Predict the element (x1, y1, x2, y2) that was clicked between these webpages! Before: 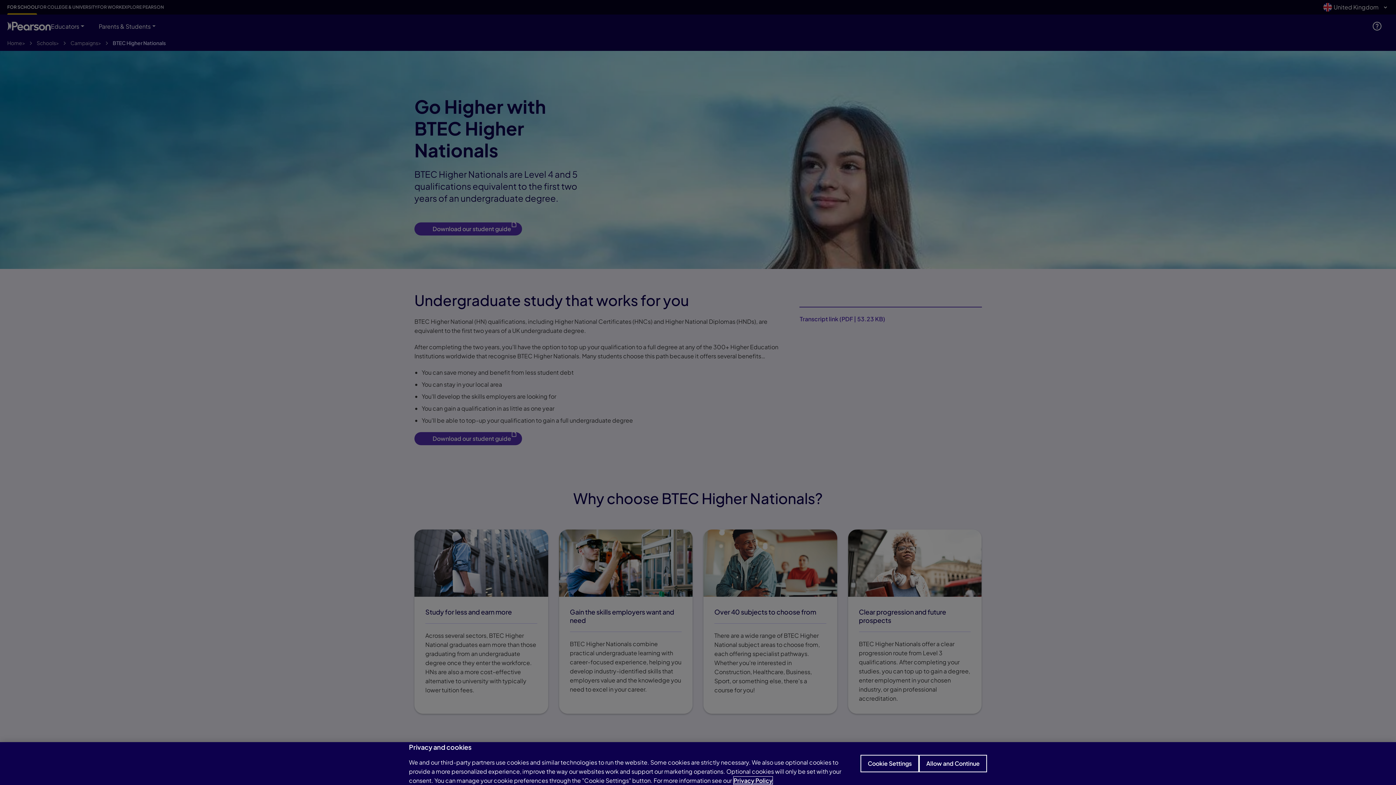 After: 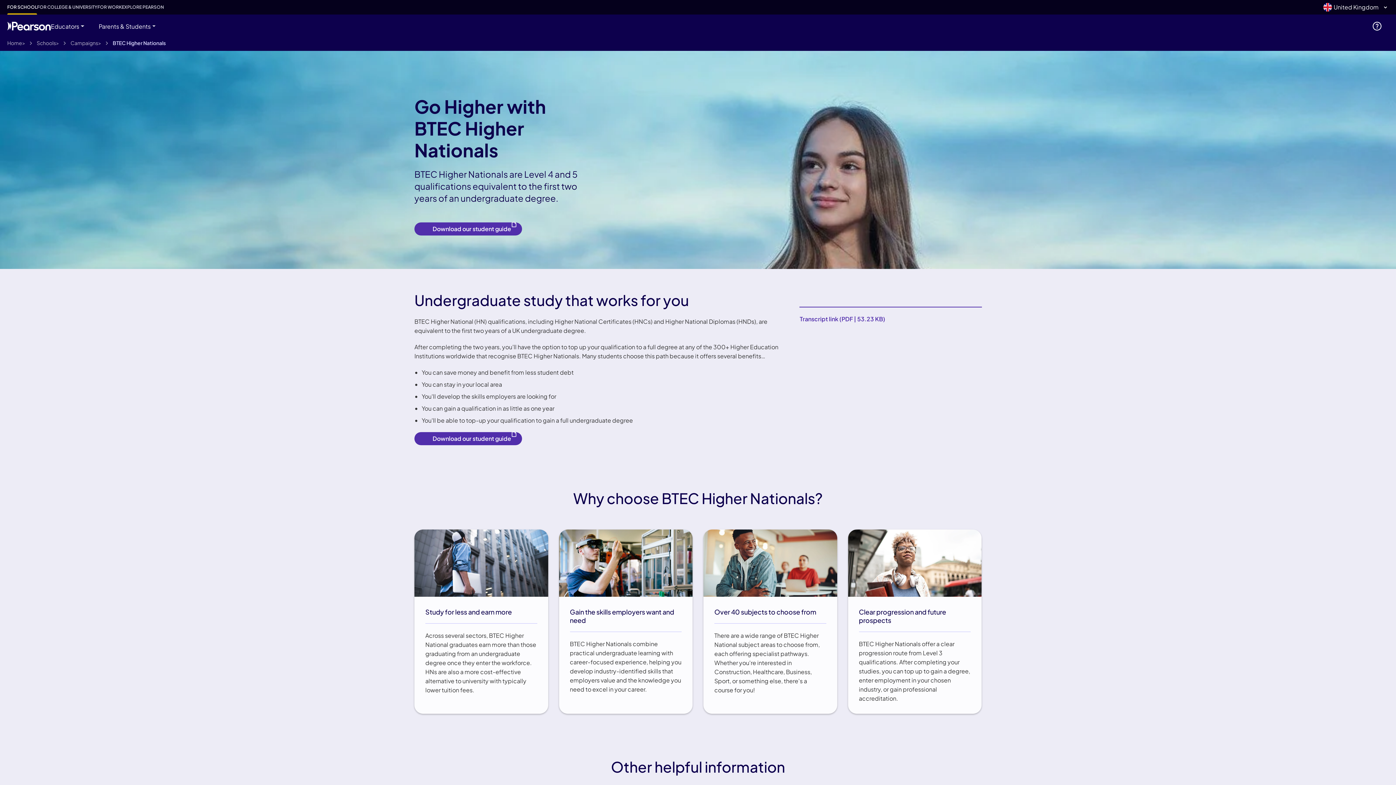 Action: bbox: (919, 755, 987, 772) label: Allow and Continue